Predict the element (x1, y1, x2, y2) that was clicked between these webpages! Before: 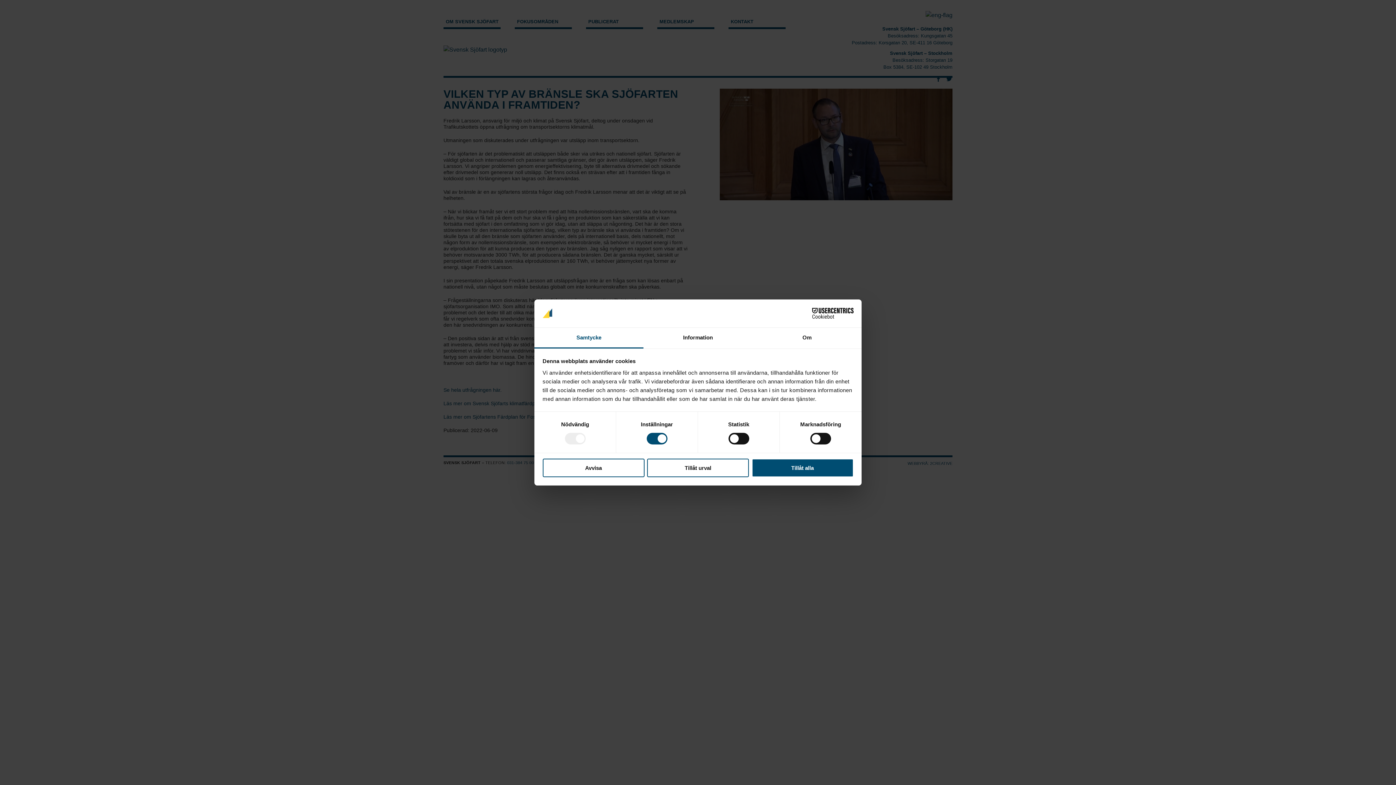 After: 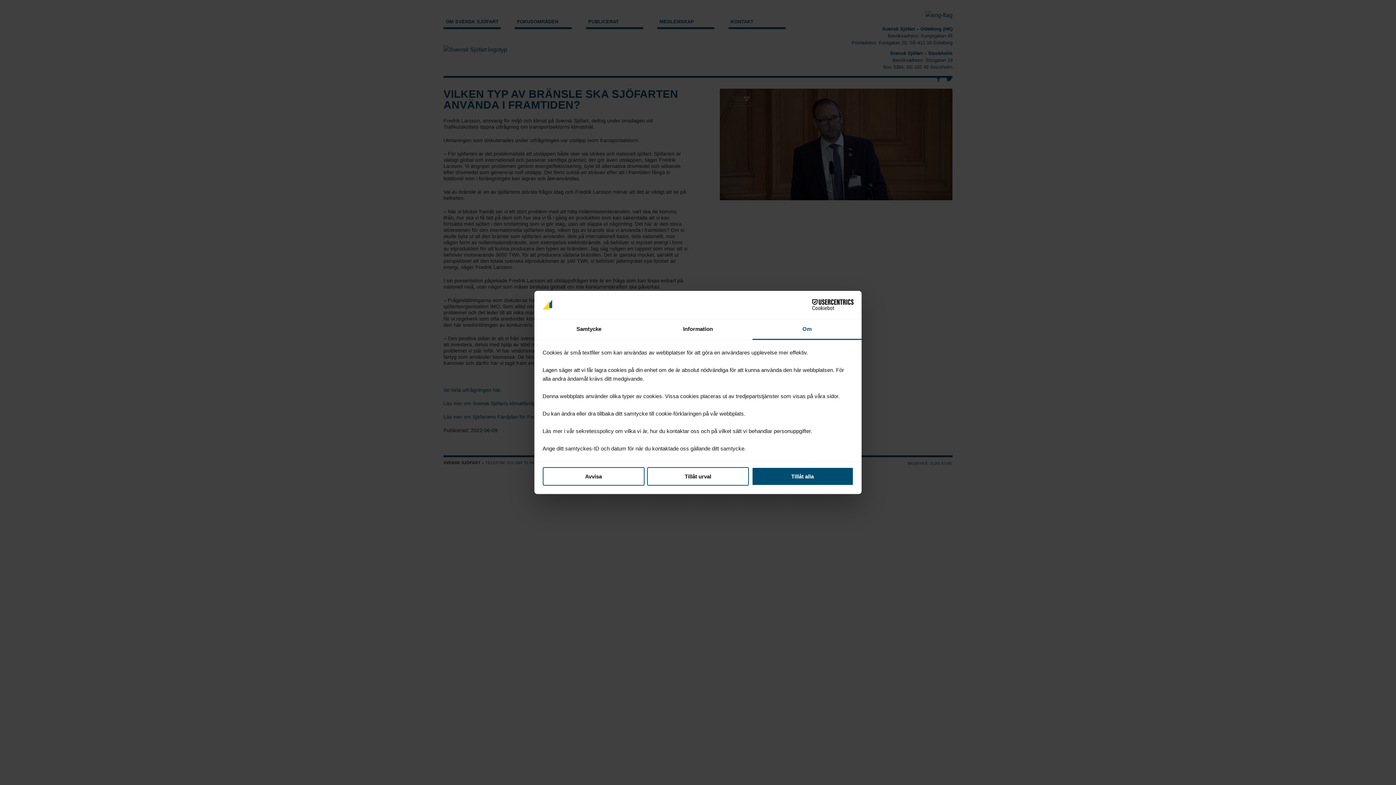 Action: bbox: (752, 327, 861, 348) label: Om